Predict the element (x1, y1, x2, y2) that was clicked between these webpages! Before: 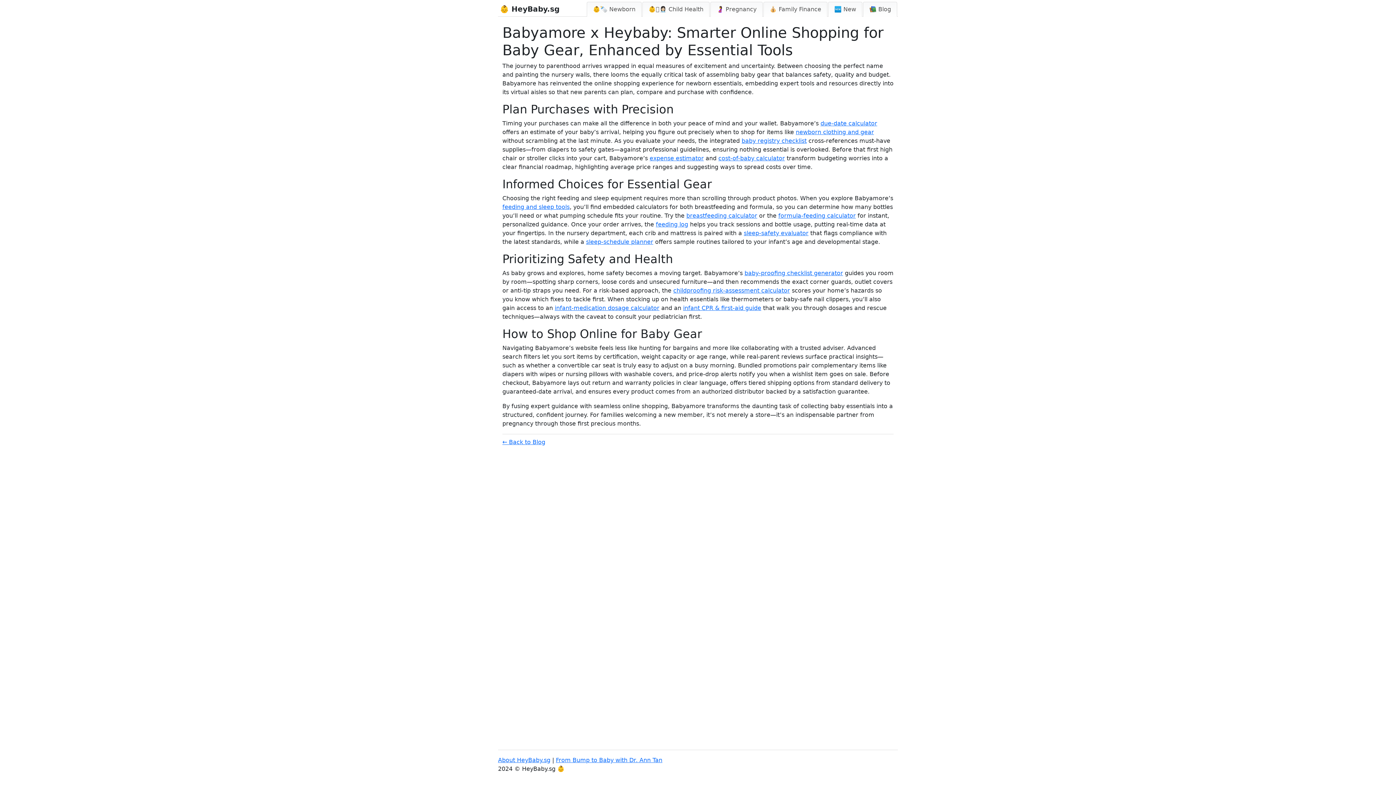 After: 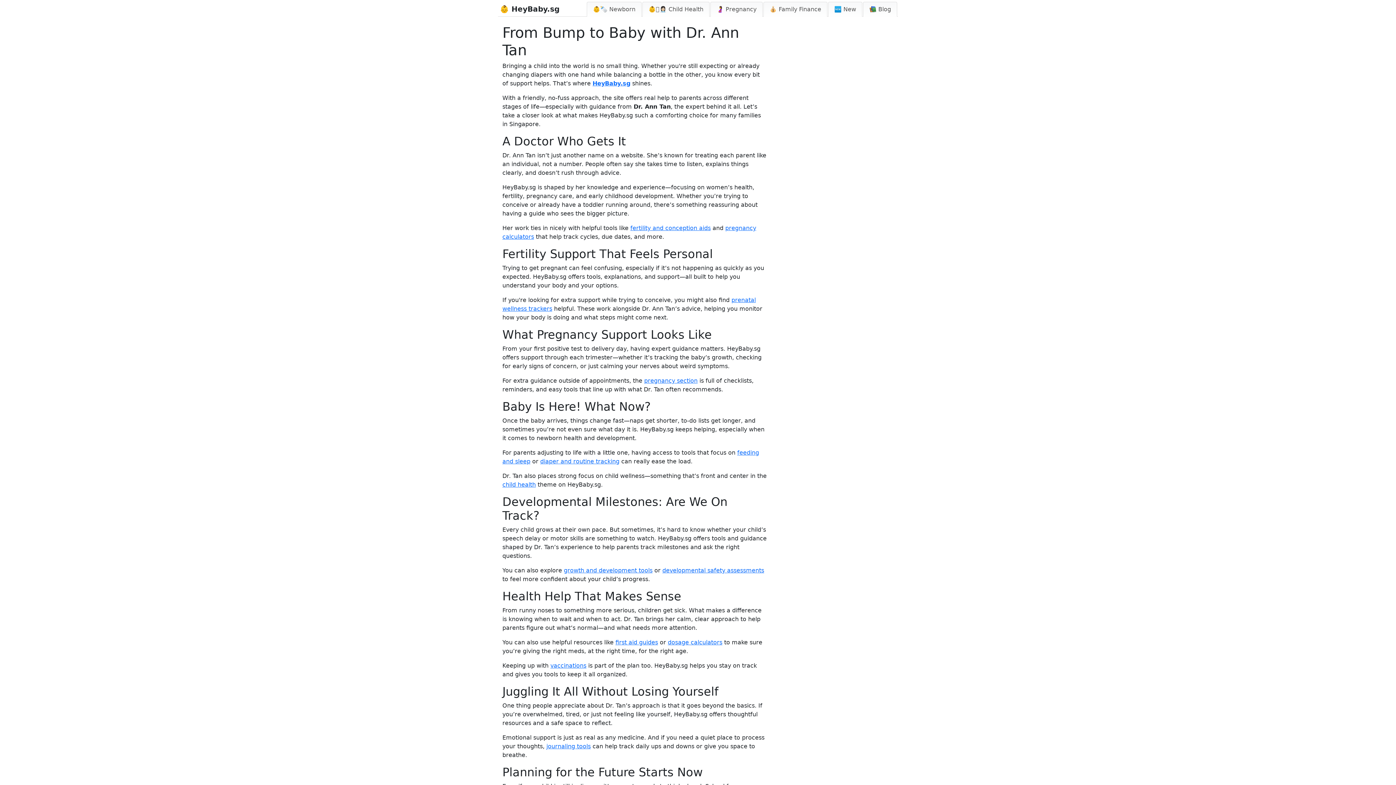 Action: label: From Bump to Baby with Dr. Ann Tan bbox: (556, 757, 662, 764)